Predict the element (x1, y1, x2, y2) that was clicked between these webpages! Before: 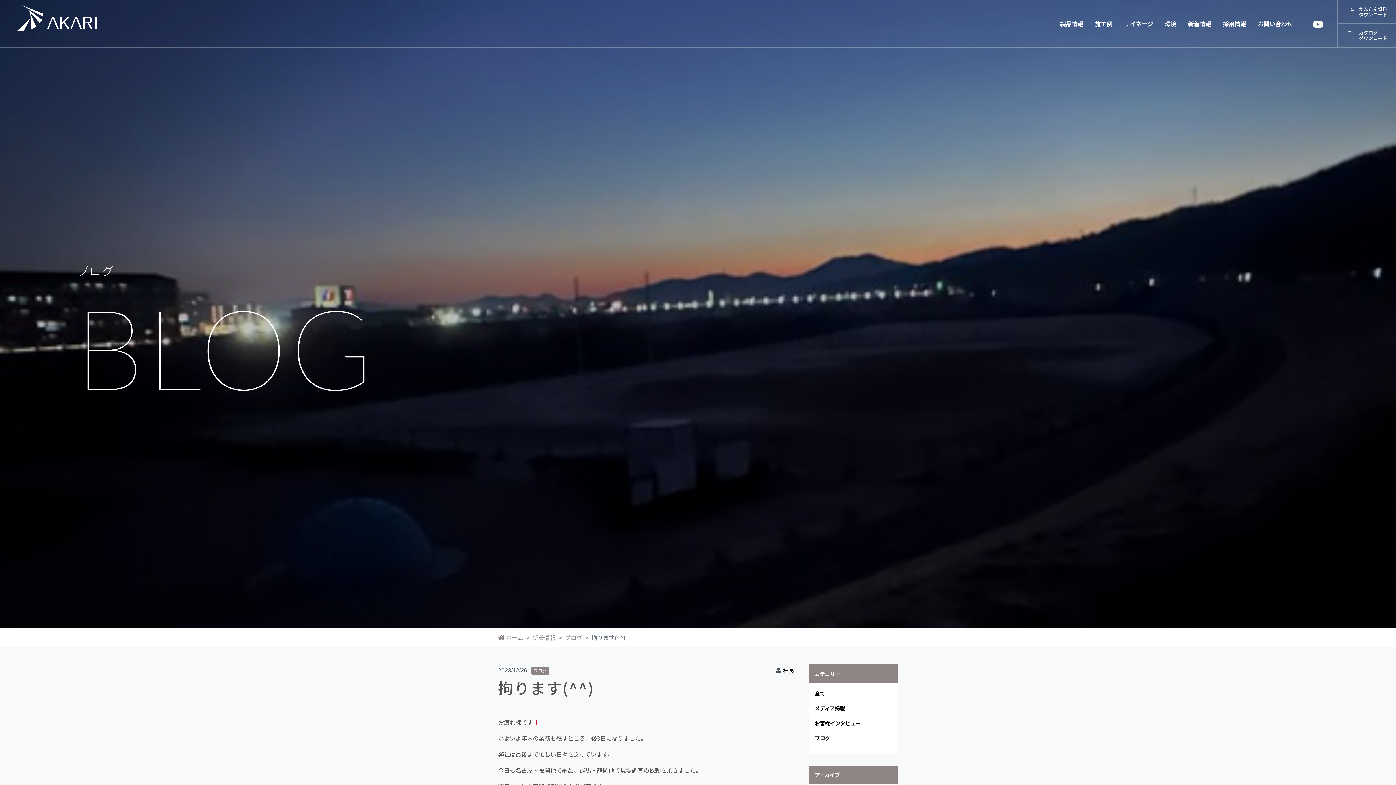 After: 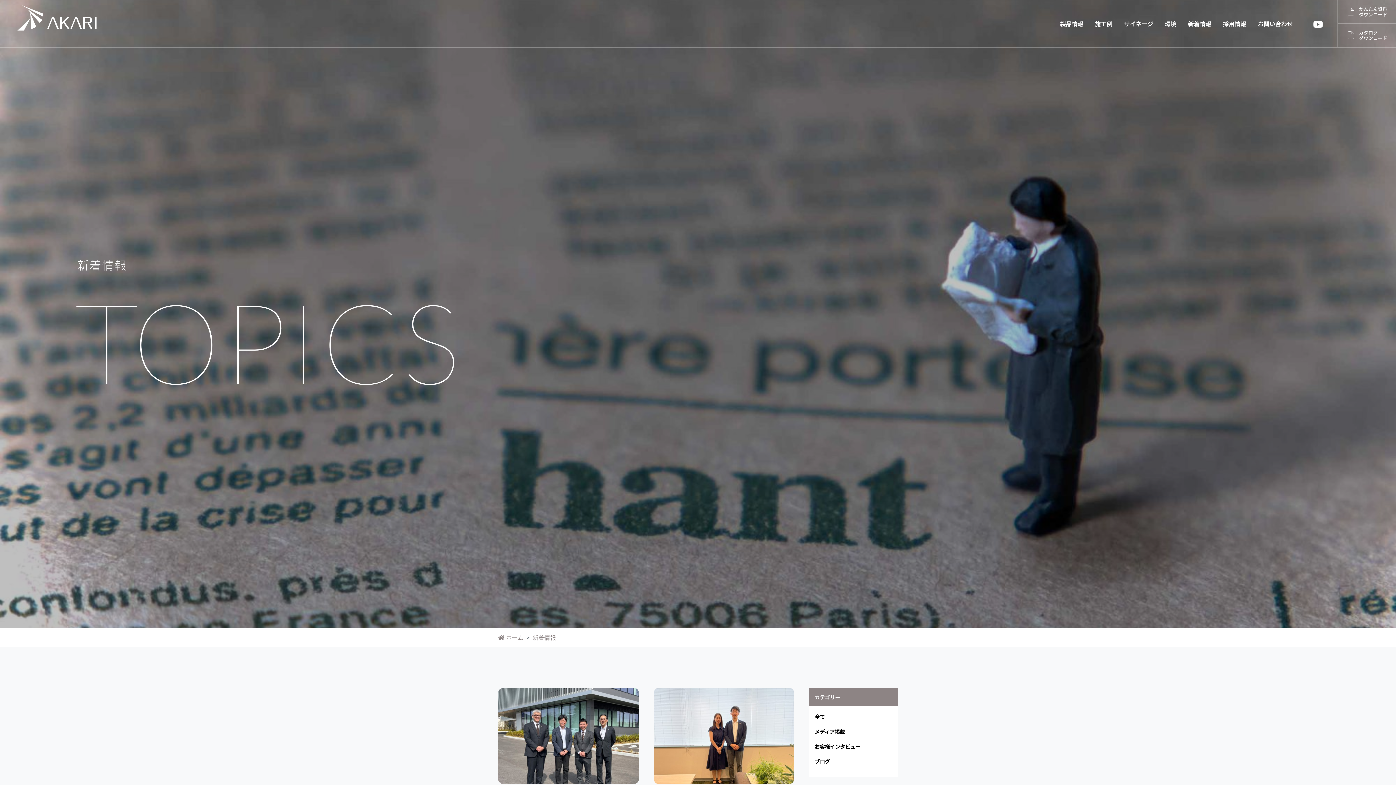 Action: label: 新着情報 bbox: (532, 632, 556, 642)